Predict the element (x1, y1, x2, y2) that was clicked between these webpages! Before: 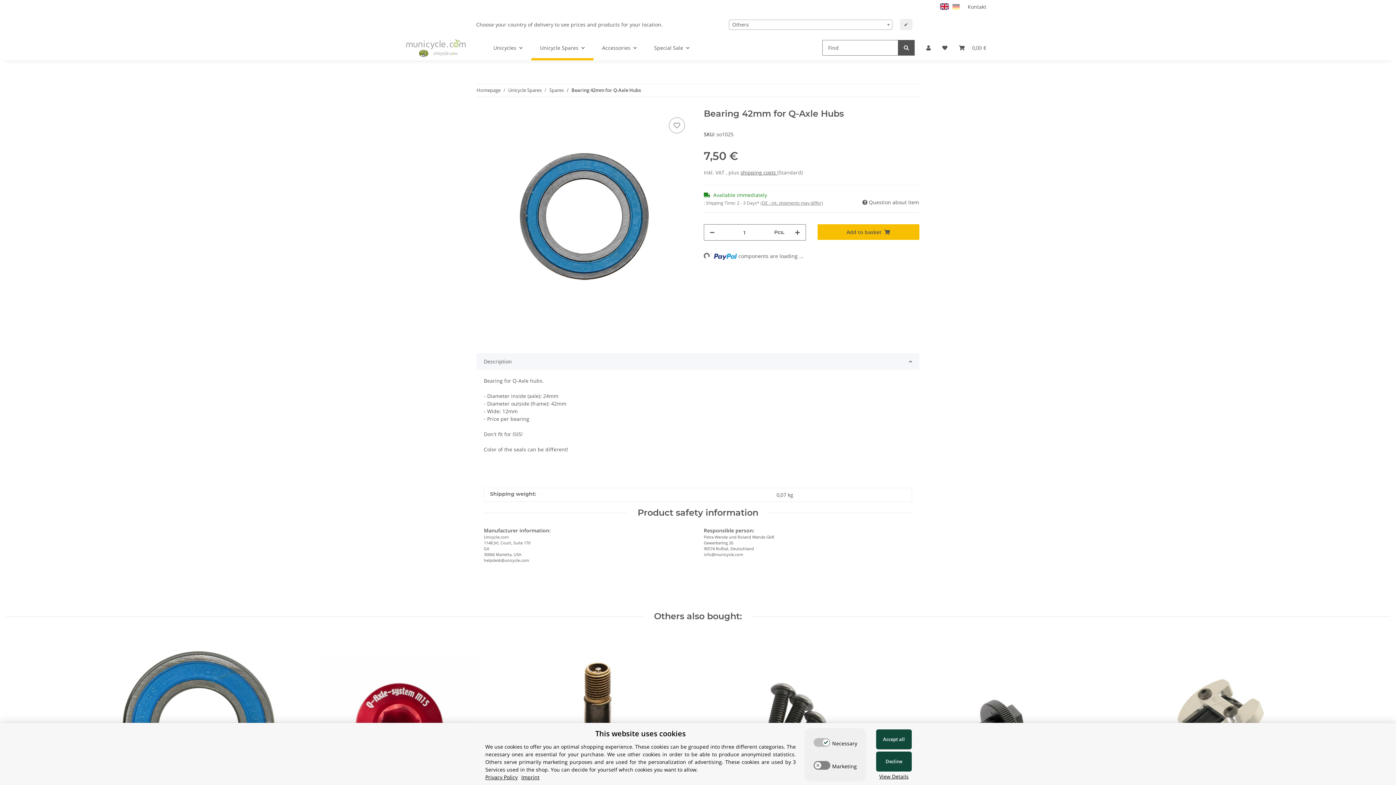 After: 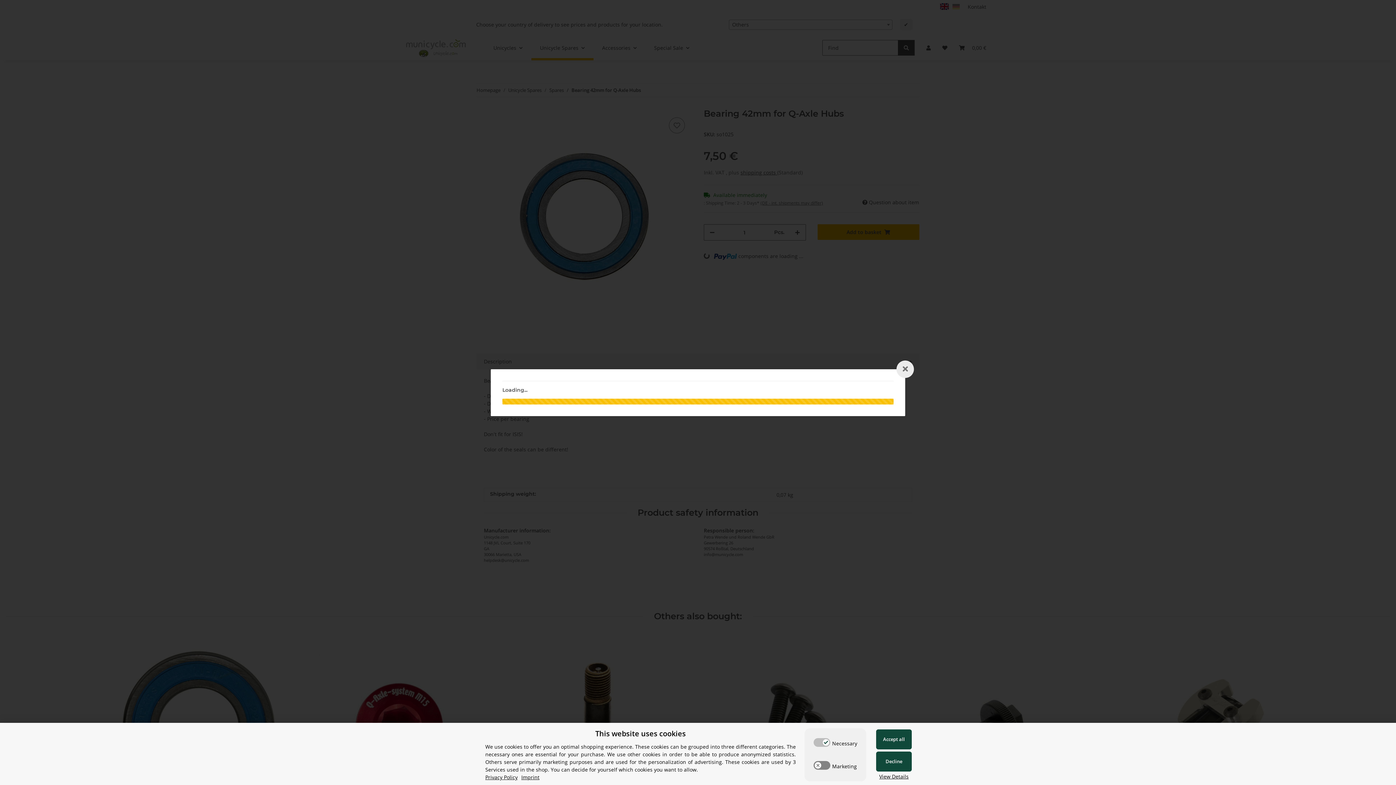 Action: label: shipping costs  bbox: (740, 169, 777, 176)